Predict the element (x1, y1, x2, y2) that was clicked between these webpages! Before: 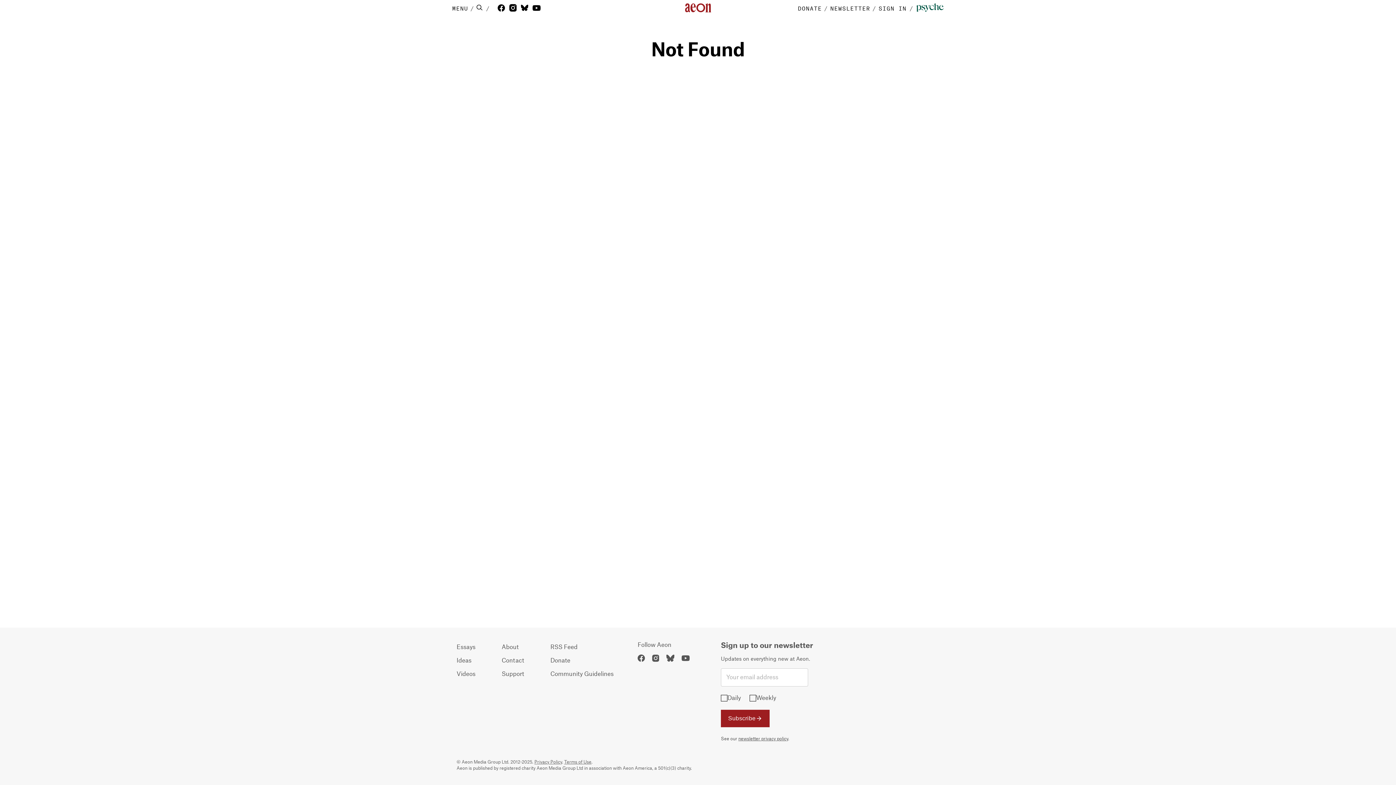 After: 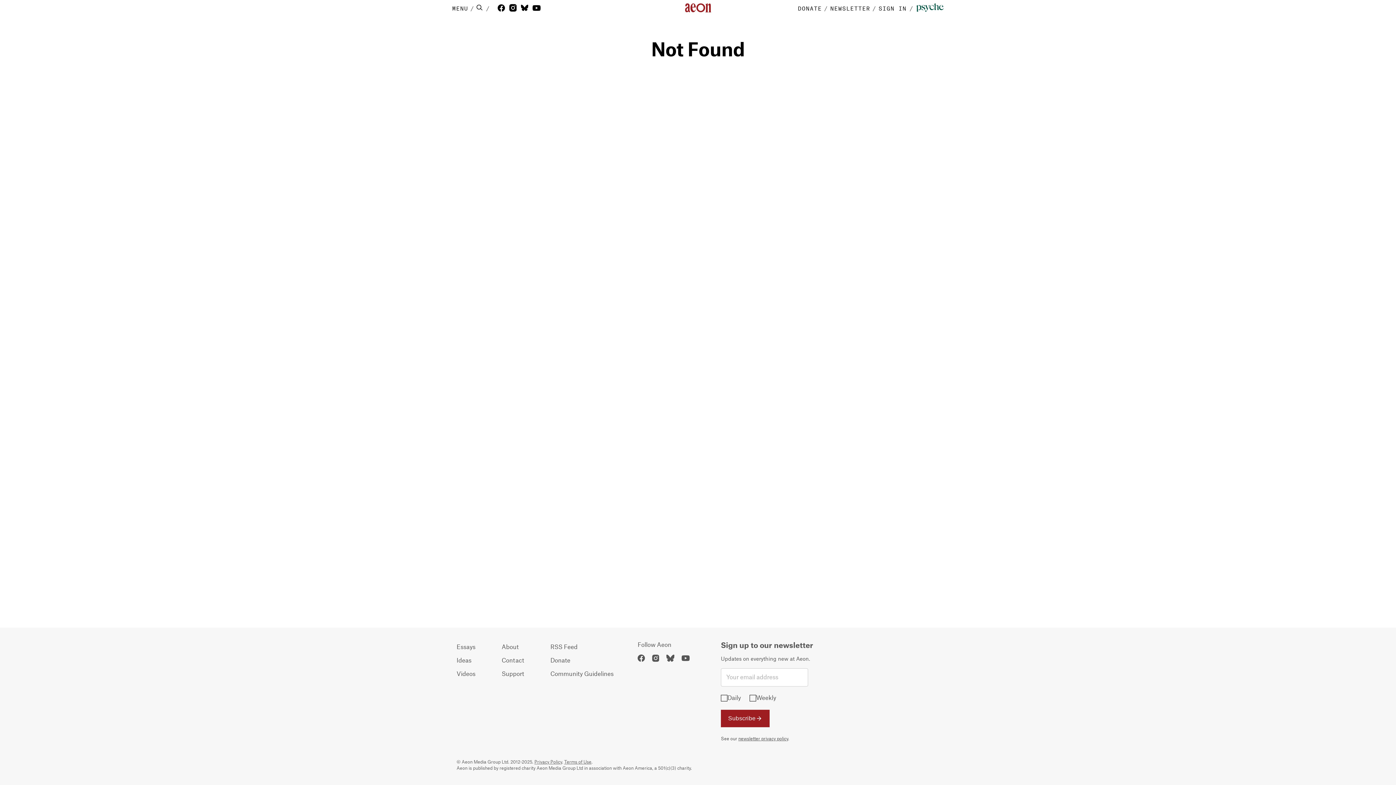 Action: bbox: (681, 652, 697, 665)